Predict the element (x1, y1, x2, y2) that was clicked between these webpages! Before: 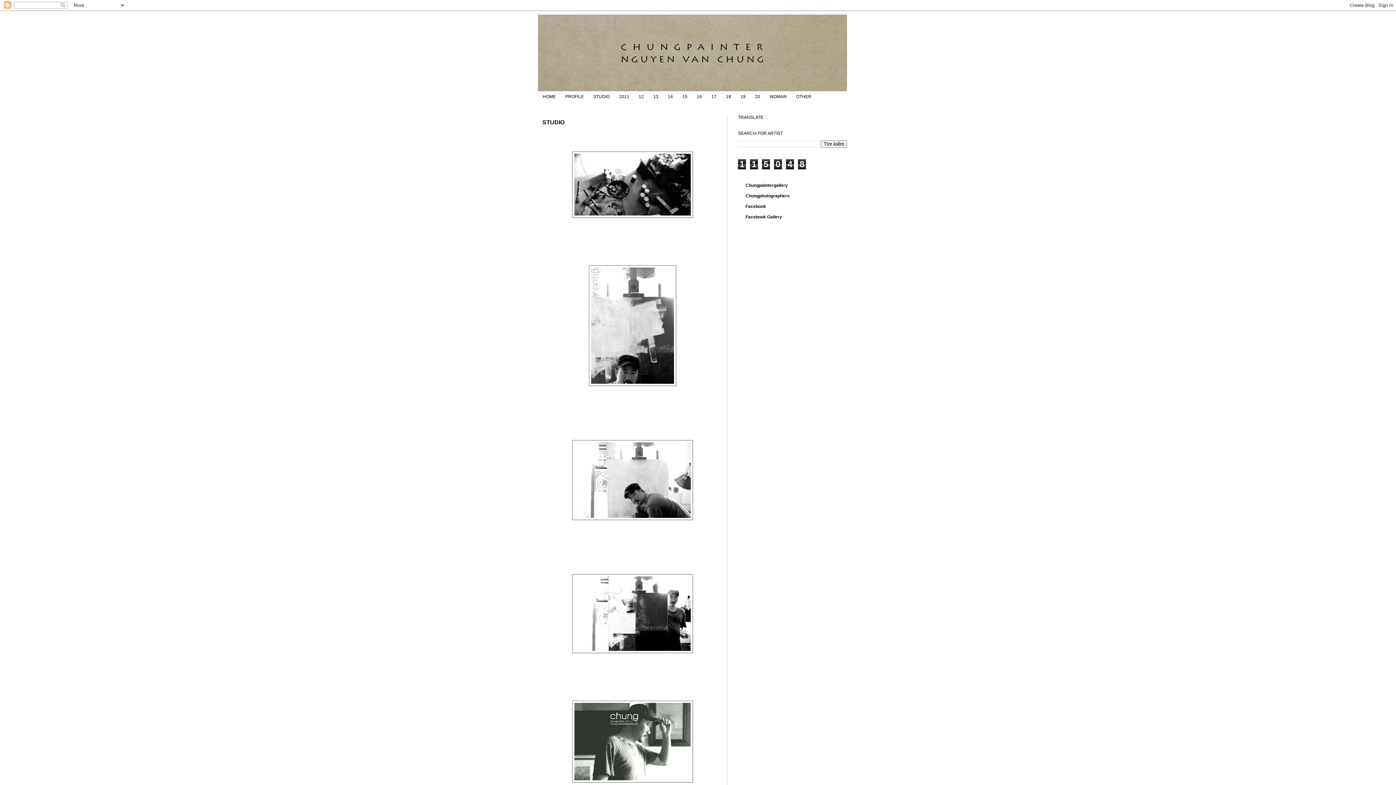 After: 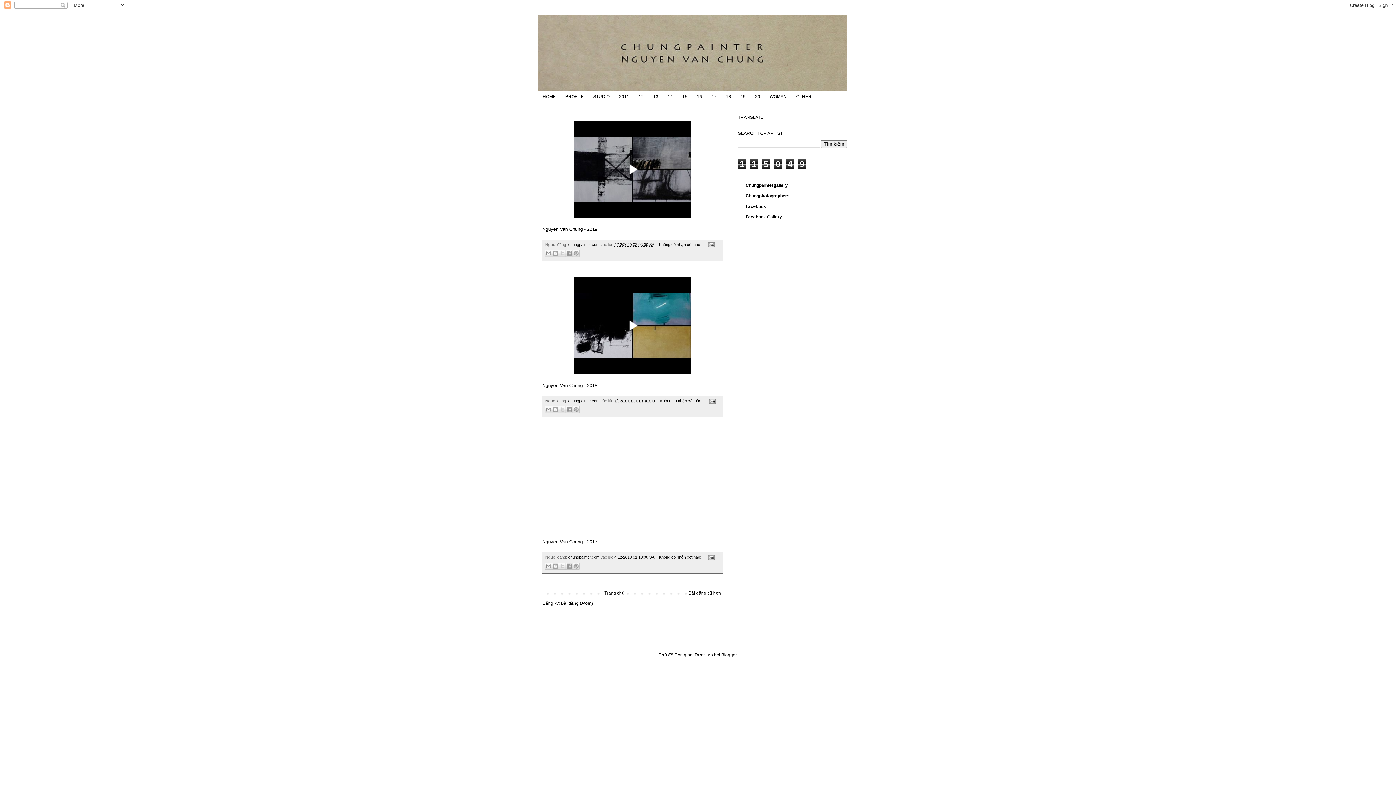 Action: bbox: (538, 14, 858, 91)